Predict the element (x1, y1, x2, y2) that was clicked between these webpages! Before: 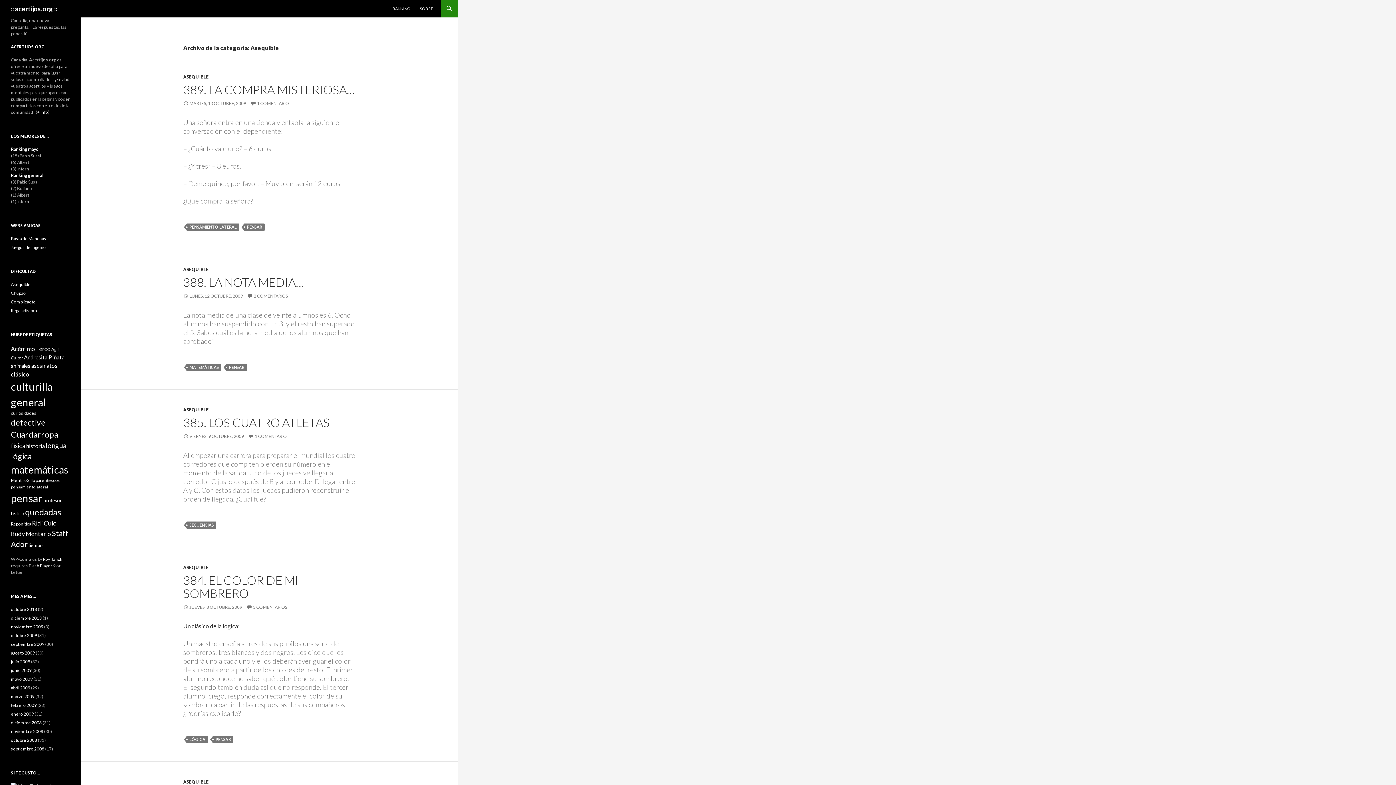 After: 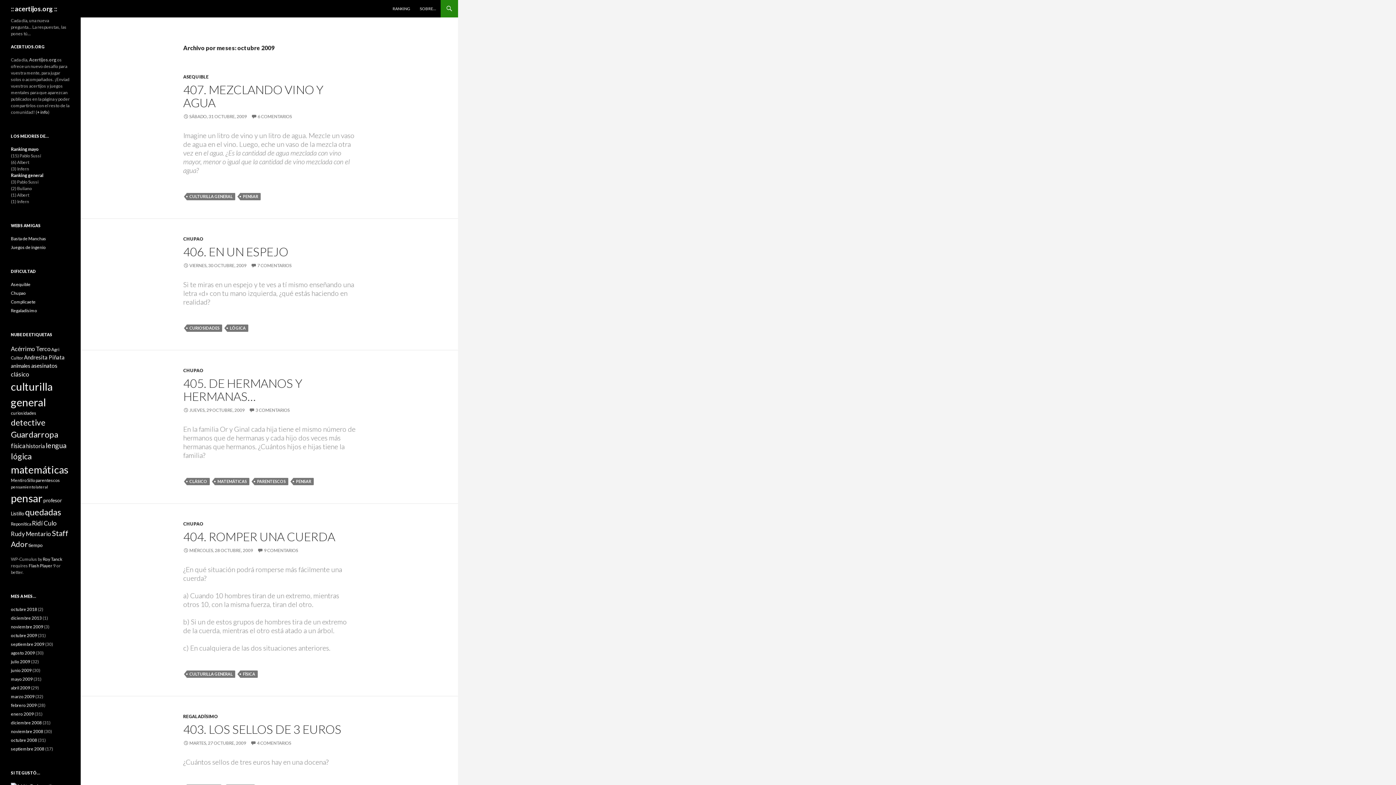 Action: label: octubre 2009 bbox: (10, 633, 37, 638)